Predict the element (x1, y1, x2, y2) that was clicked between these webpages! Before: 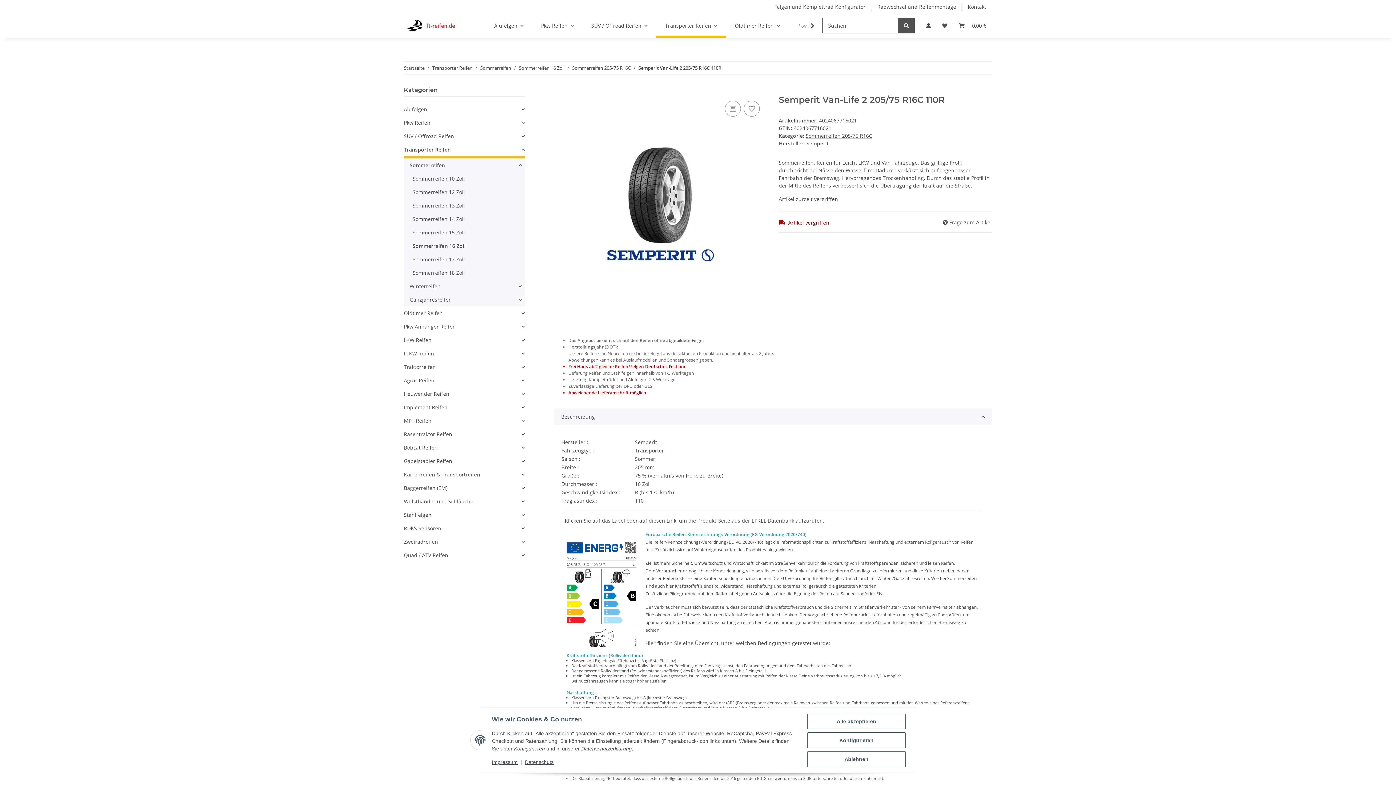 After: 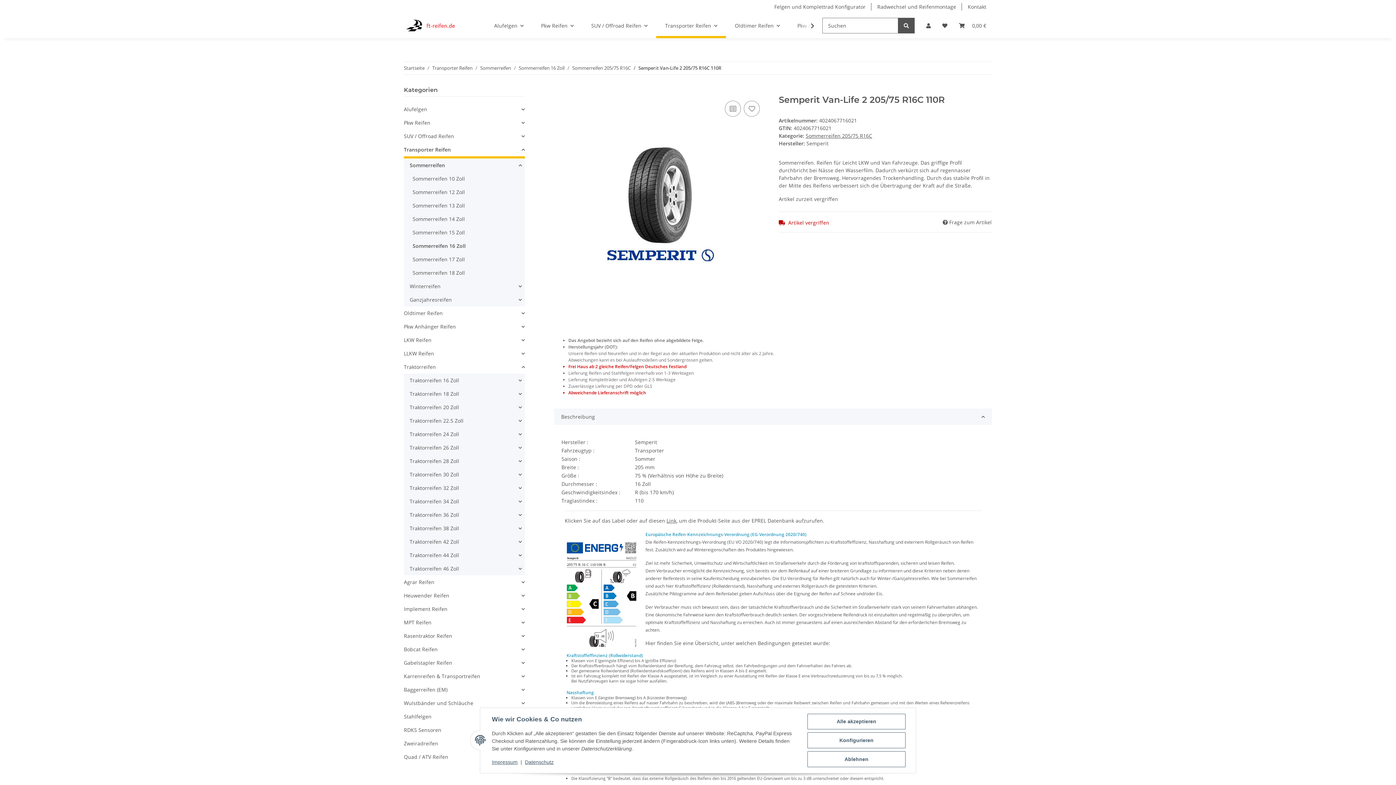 Action: bbox: (404, 360, 524, 373) label: Traktorreifen